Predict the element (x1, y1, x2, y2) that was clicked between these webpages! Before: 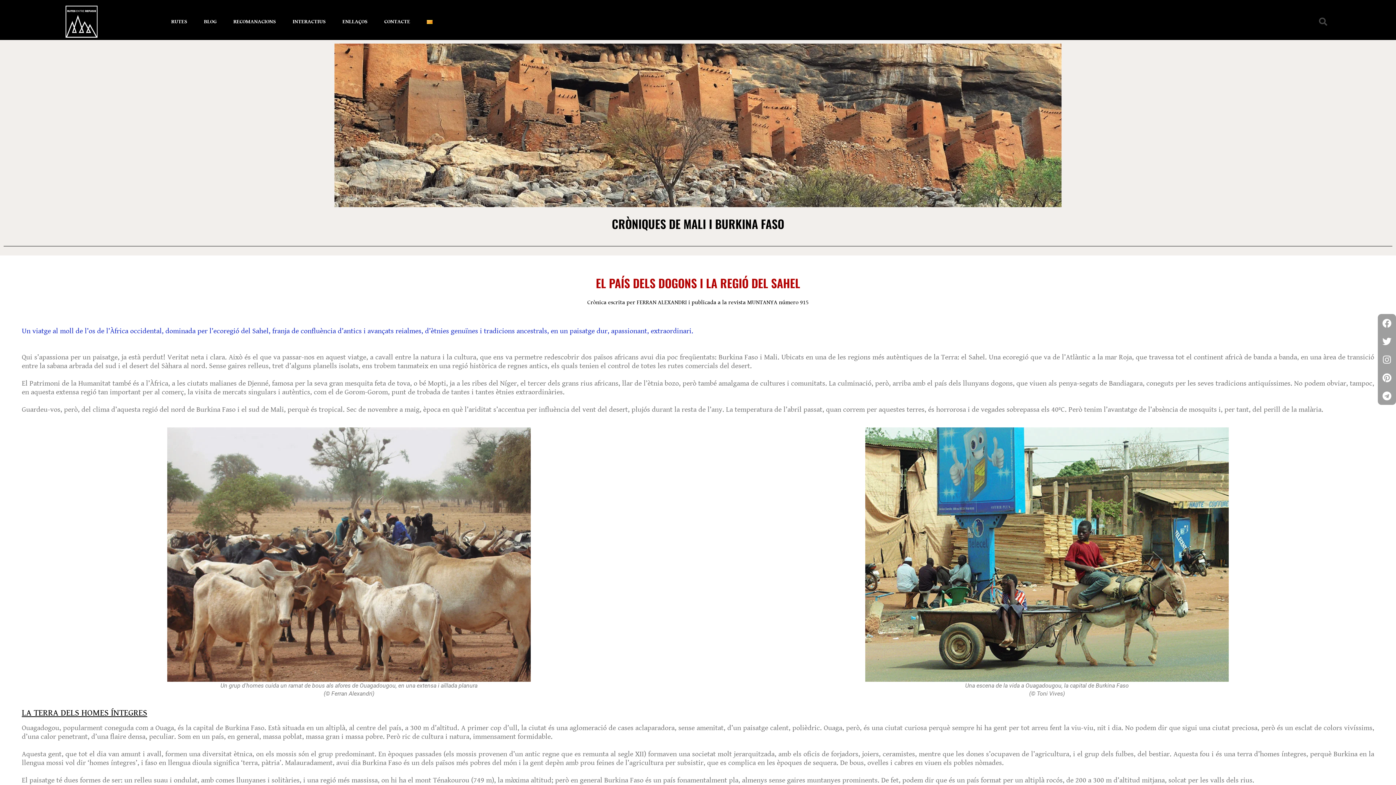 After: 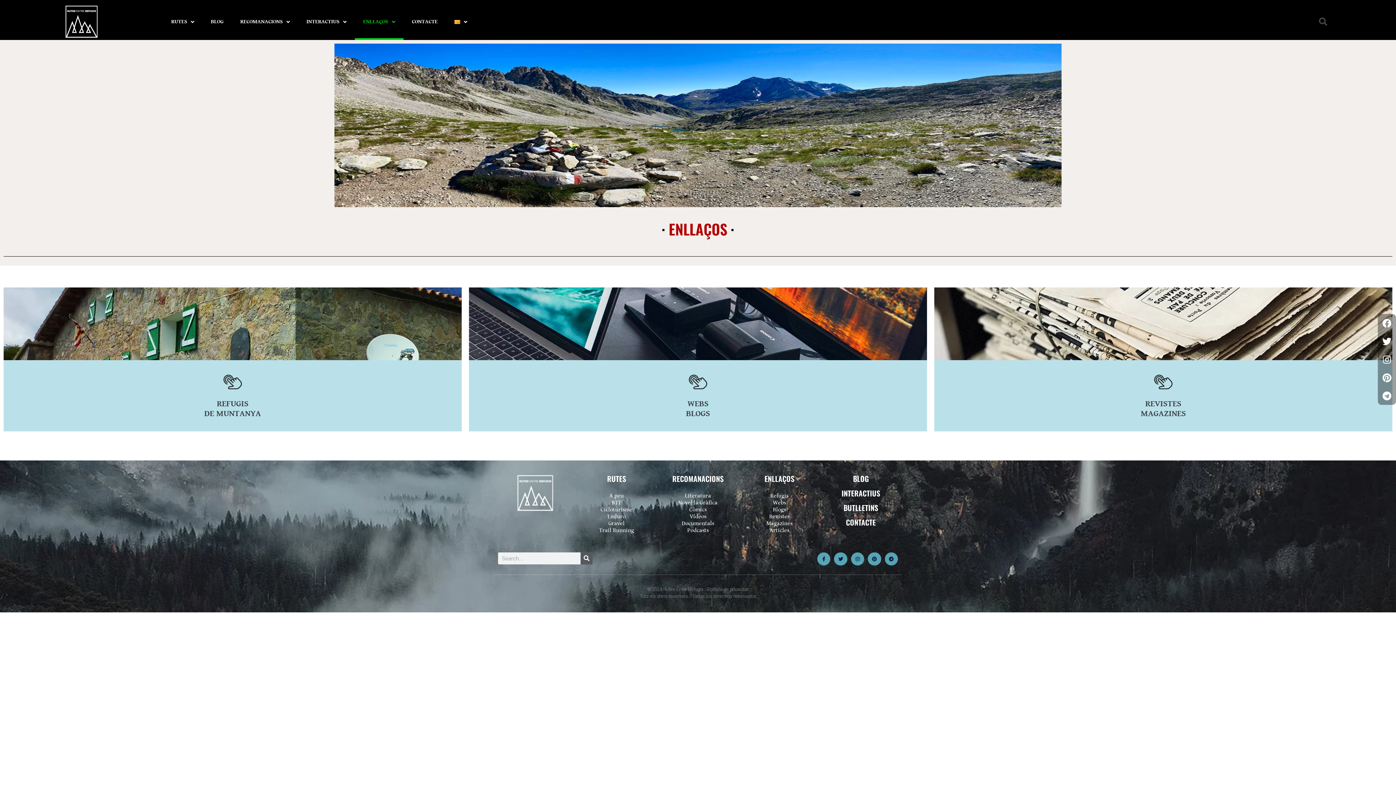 Action: label: ENLLAÇOS bbox: (334, 3, 376, 40)